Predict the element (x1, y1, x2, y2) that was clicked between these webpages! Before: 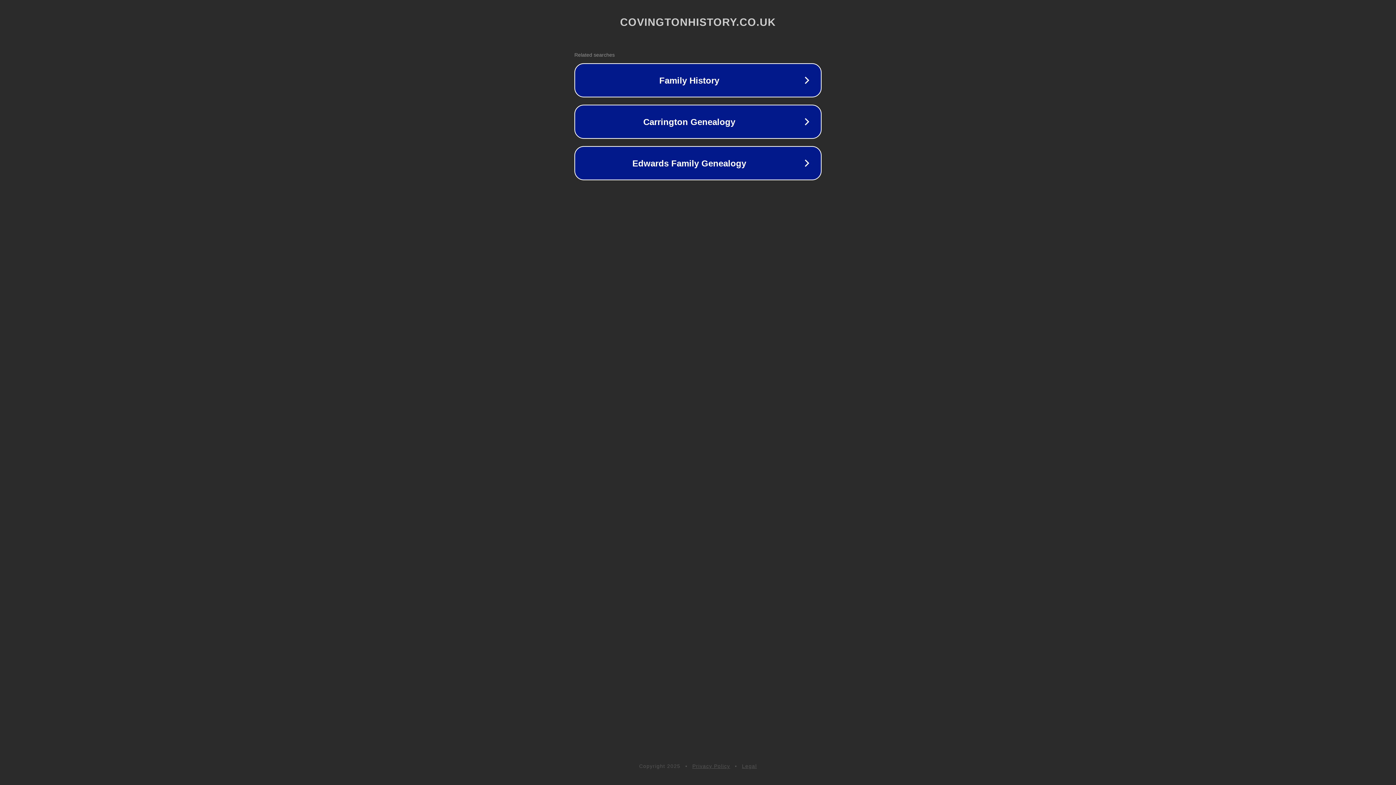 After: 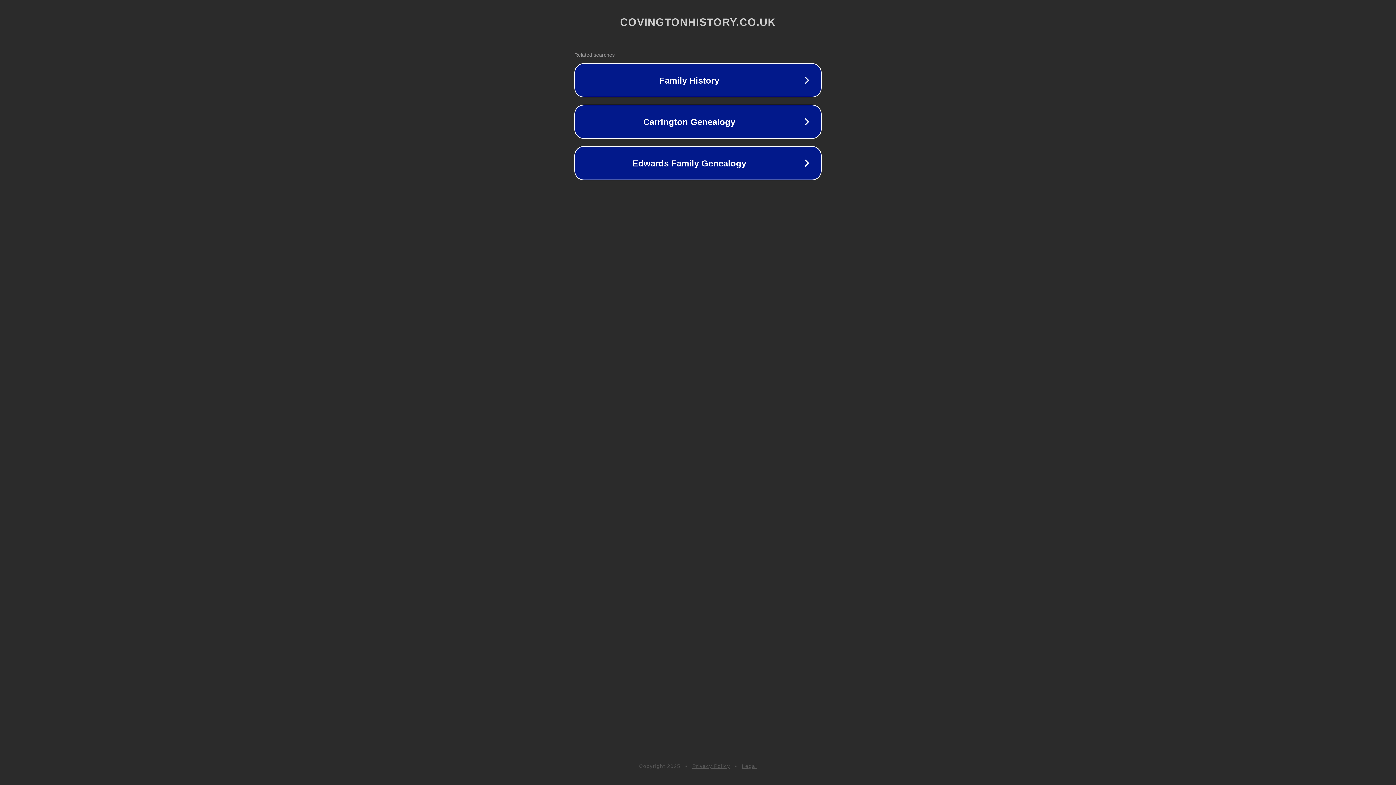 Action: label: Privacy Policy bbox: (692, 763, 730, 769)